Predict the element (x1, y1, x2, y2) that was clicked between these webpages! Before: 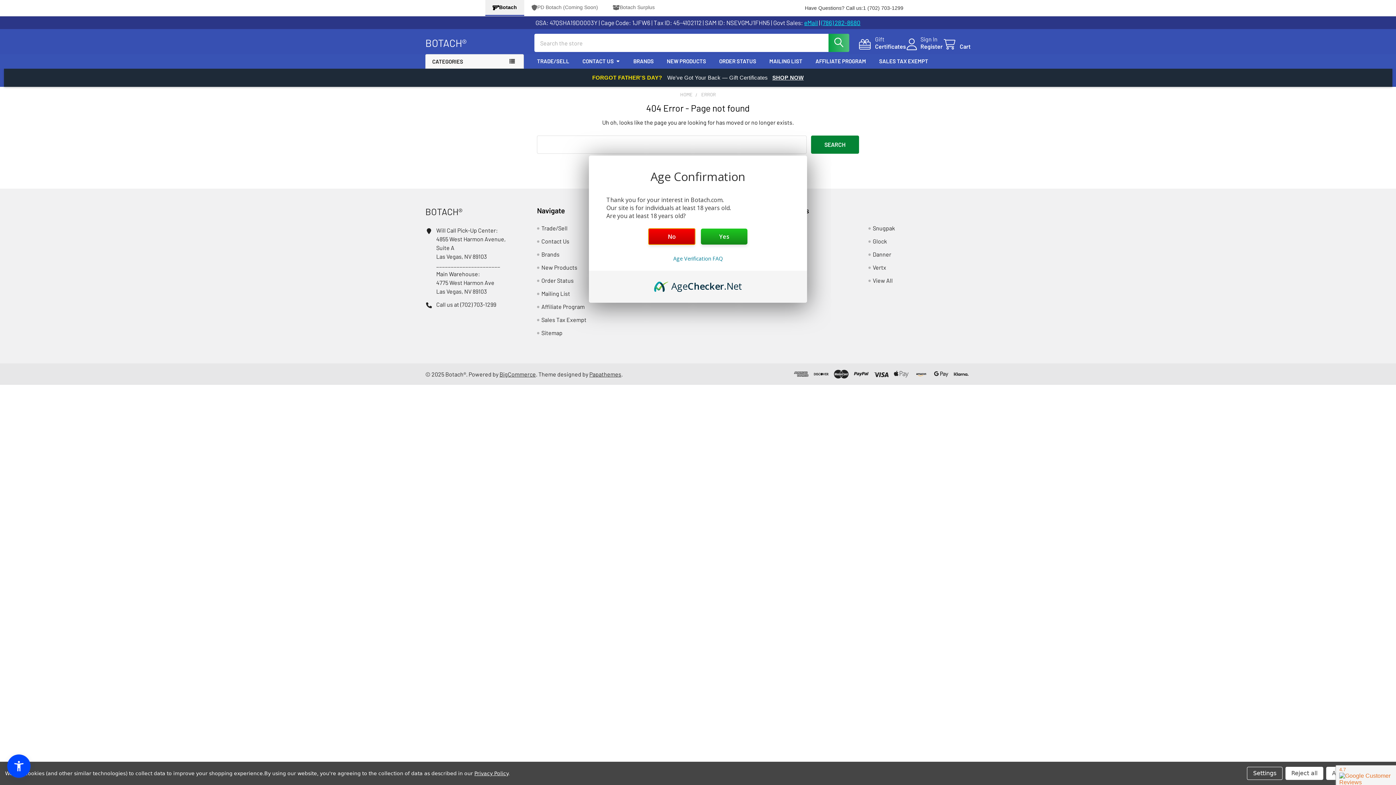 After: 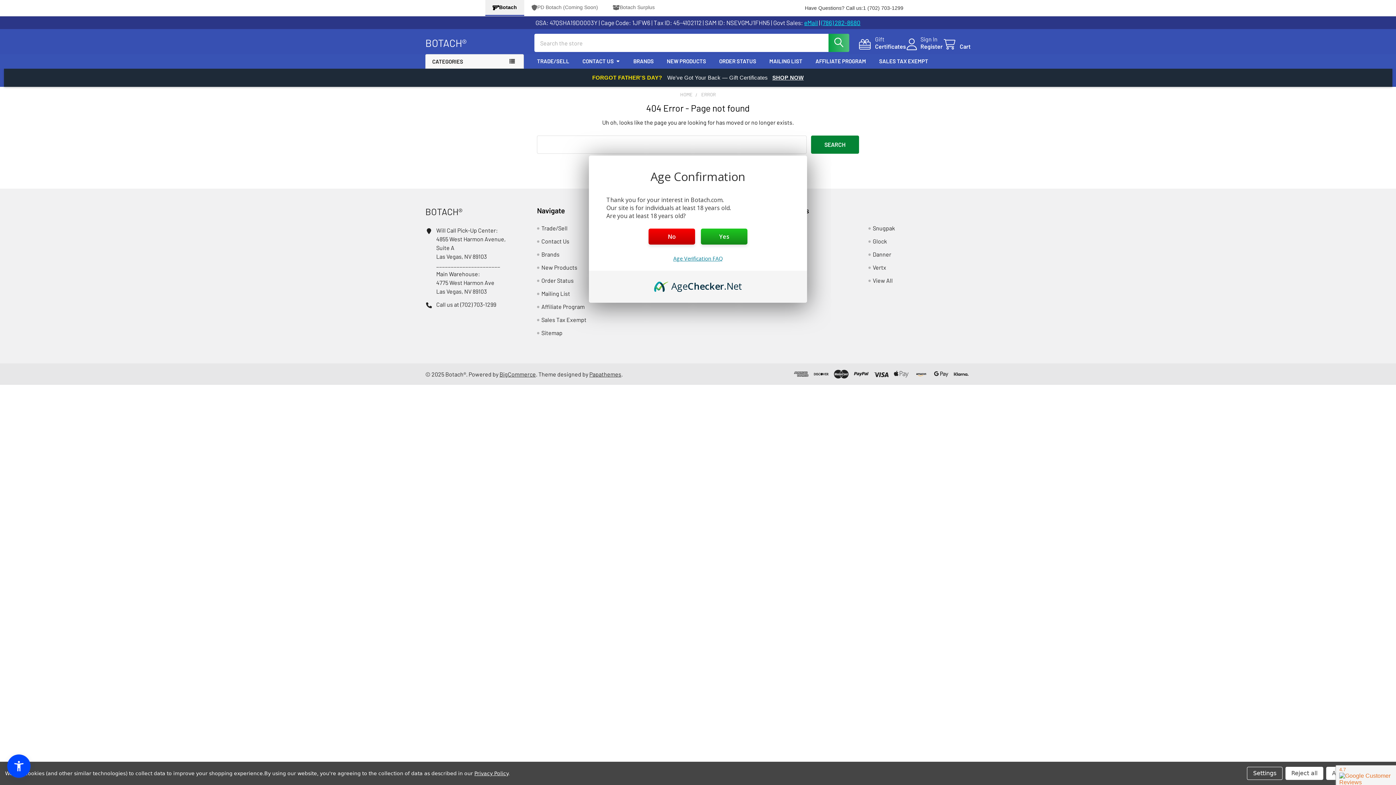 Action: label: Age Verification FAQ bbox: (673, 255, 722, 262)